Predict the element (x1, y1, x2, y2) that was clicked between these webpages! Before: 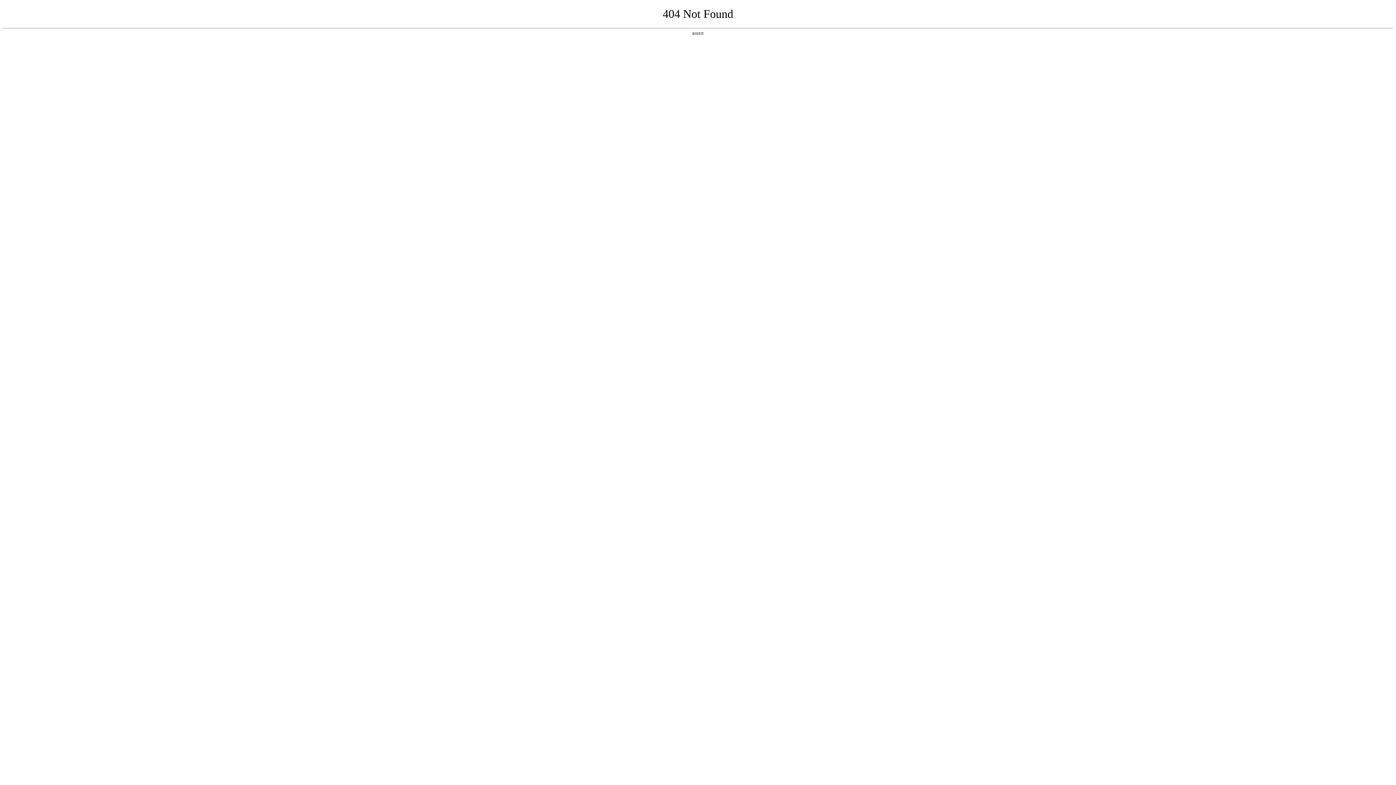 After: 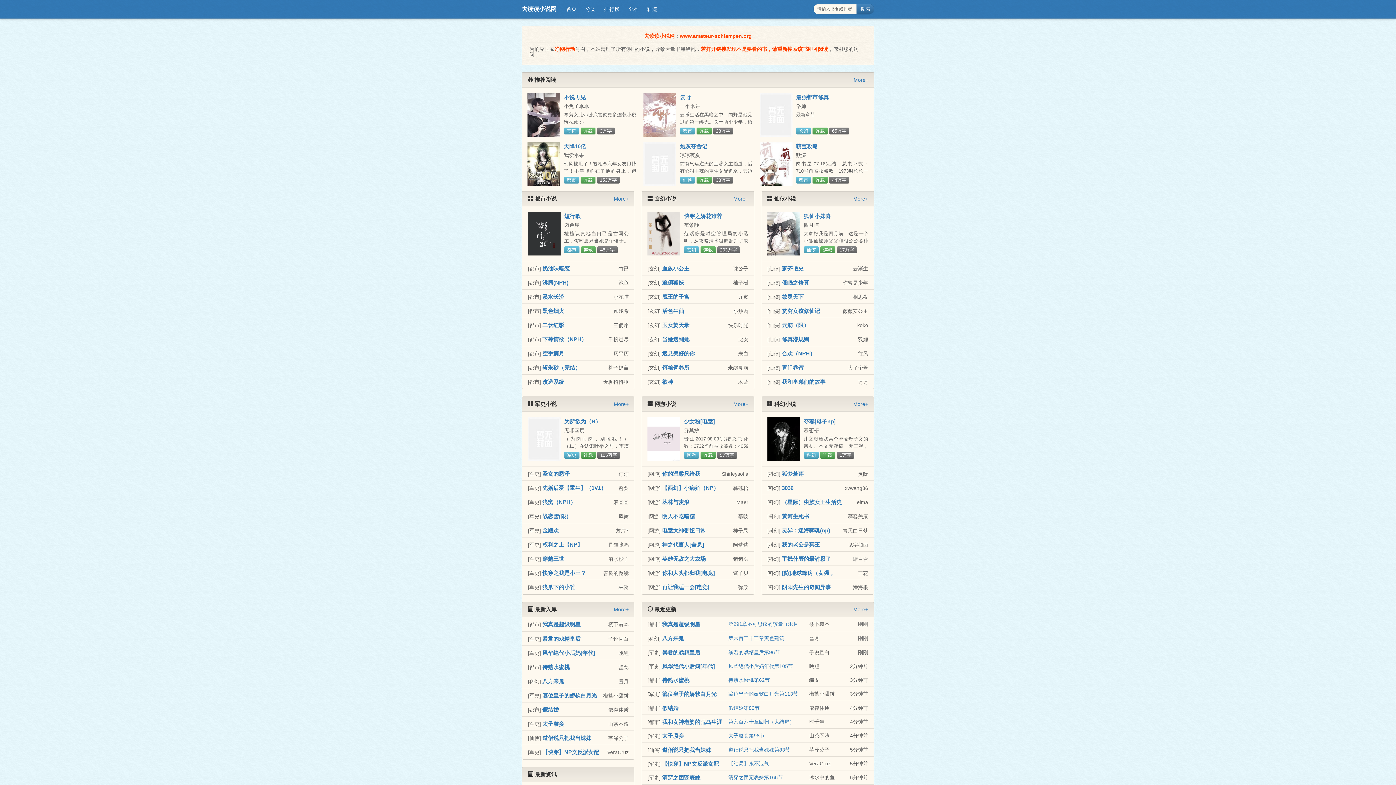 Action: label: 返回首页 bbox: (692, 31, 704, 35)